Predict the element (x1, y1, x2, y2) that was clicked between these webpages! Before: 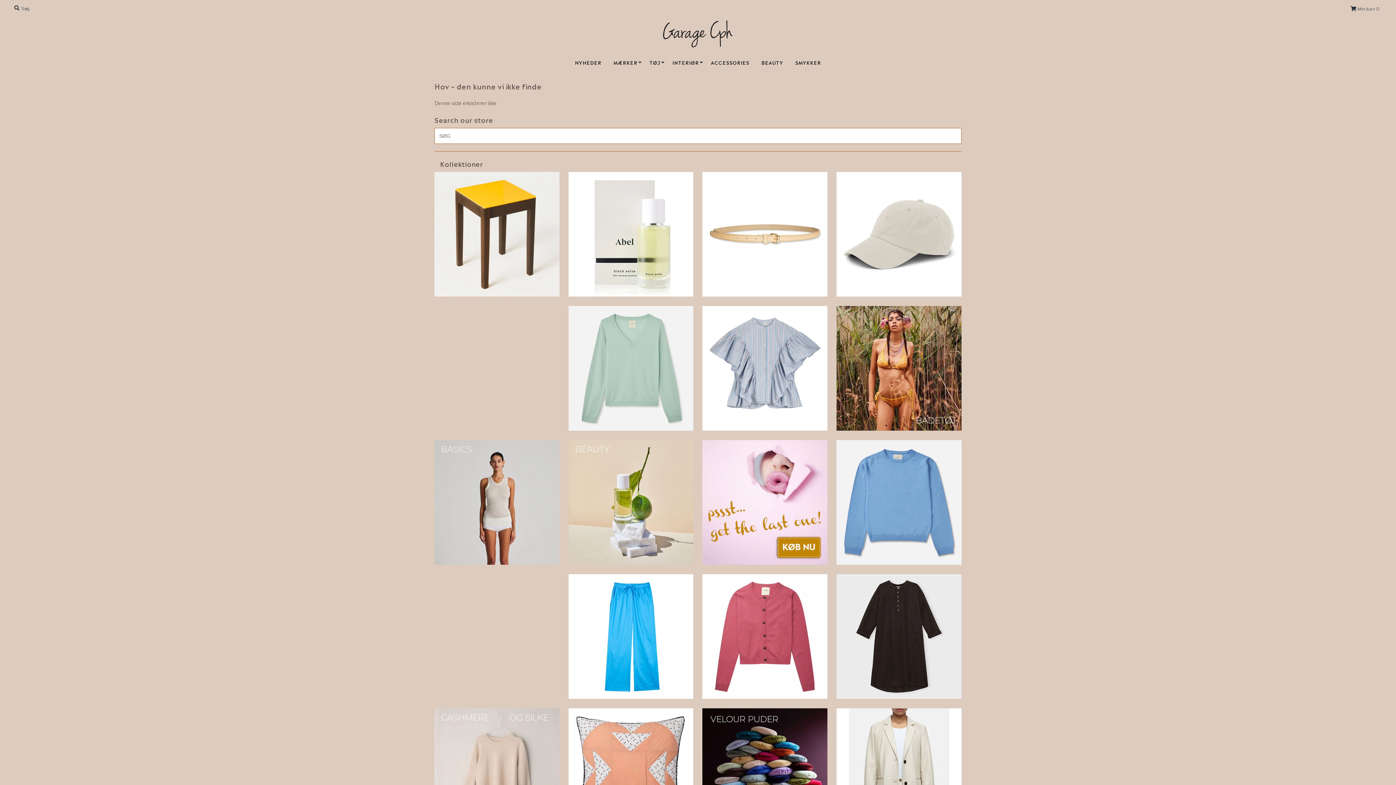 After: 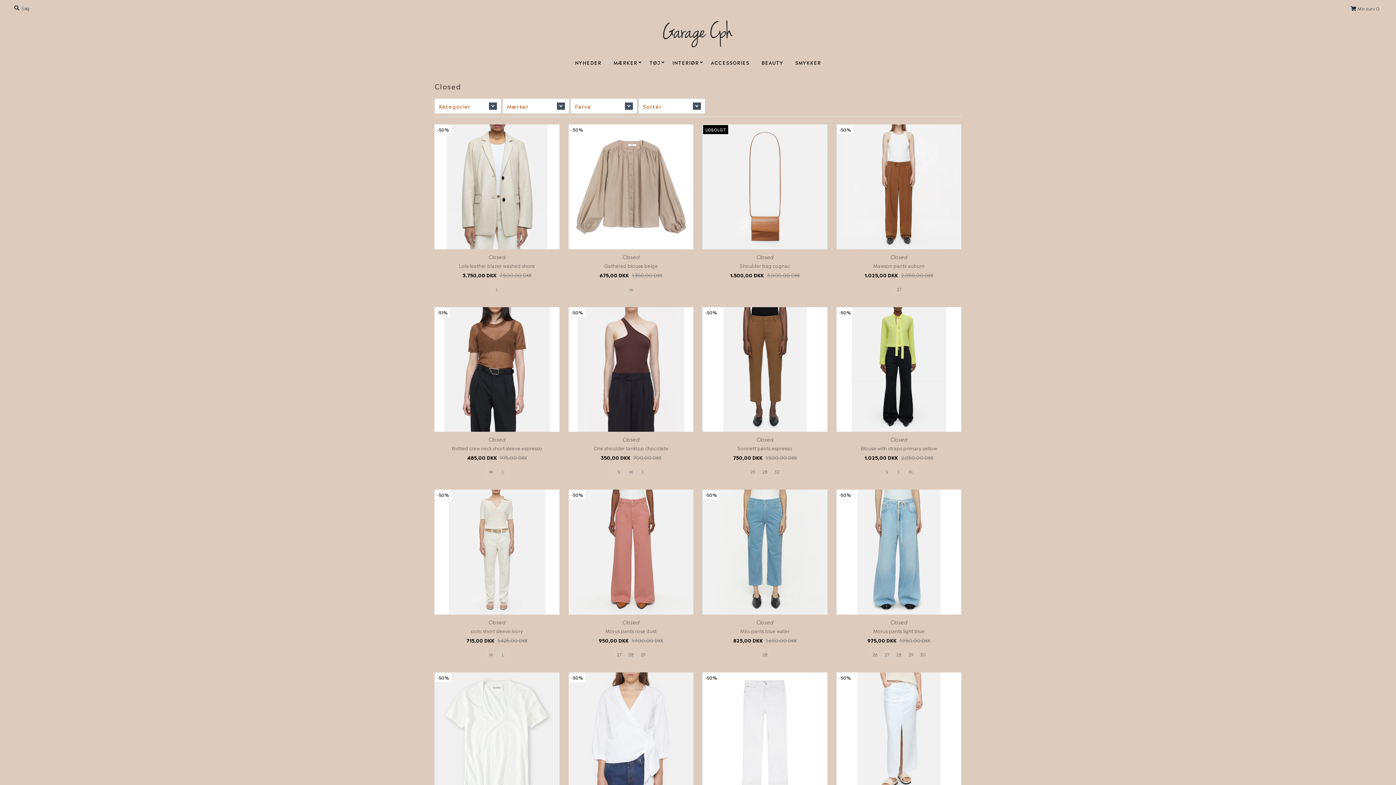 Action: bbox: (836, 708, 961, 833)